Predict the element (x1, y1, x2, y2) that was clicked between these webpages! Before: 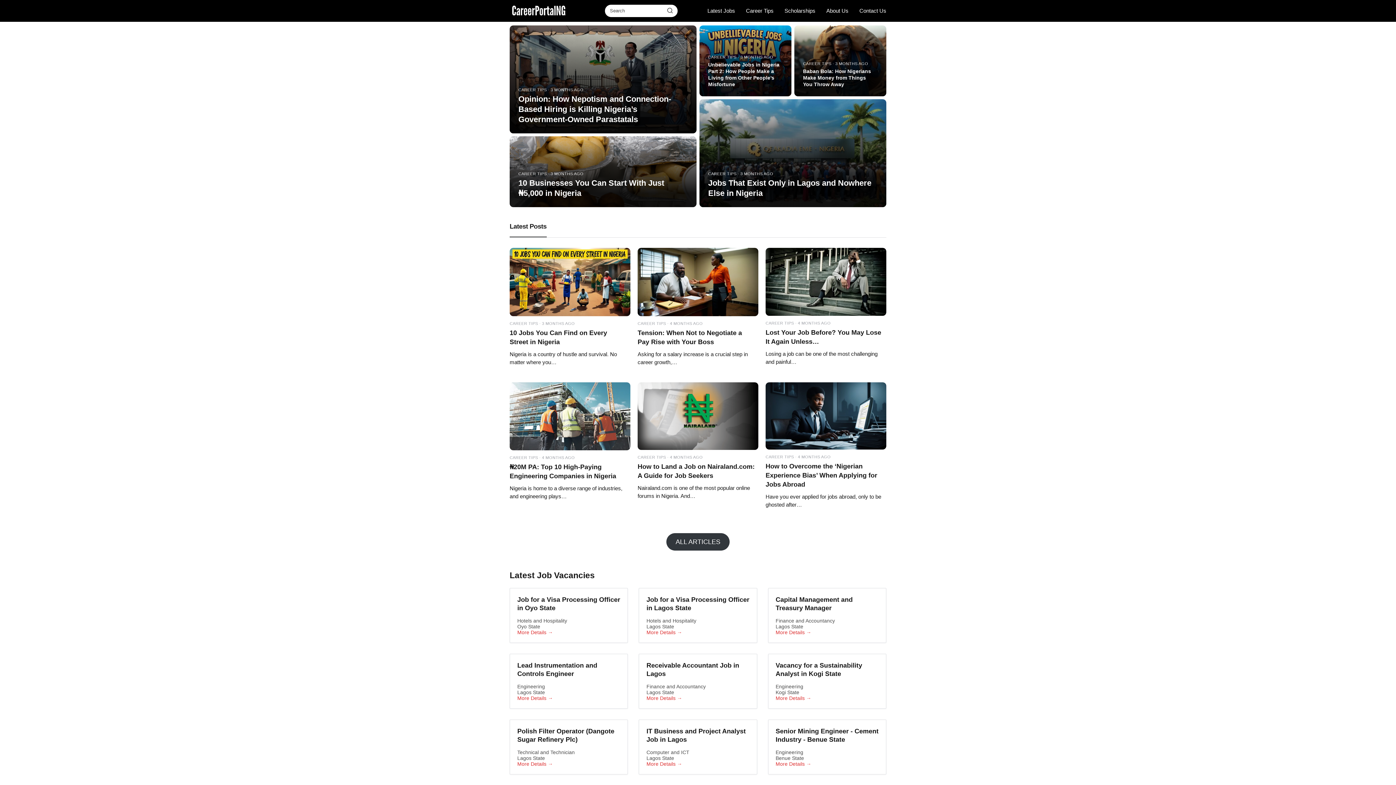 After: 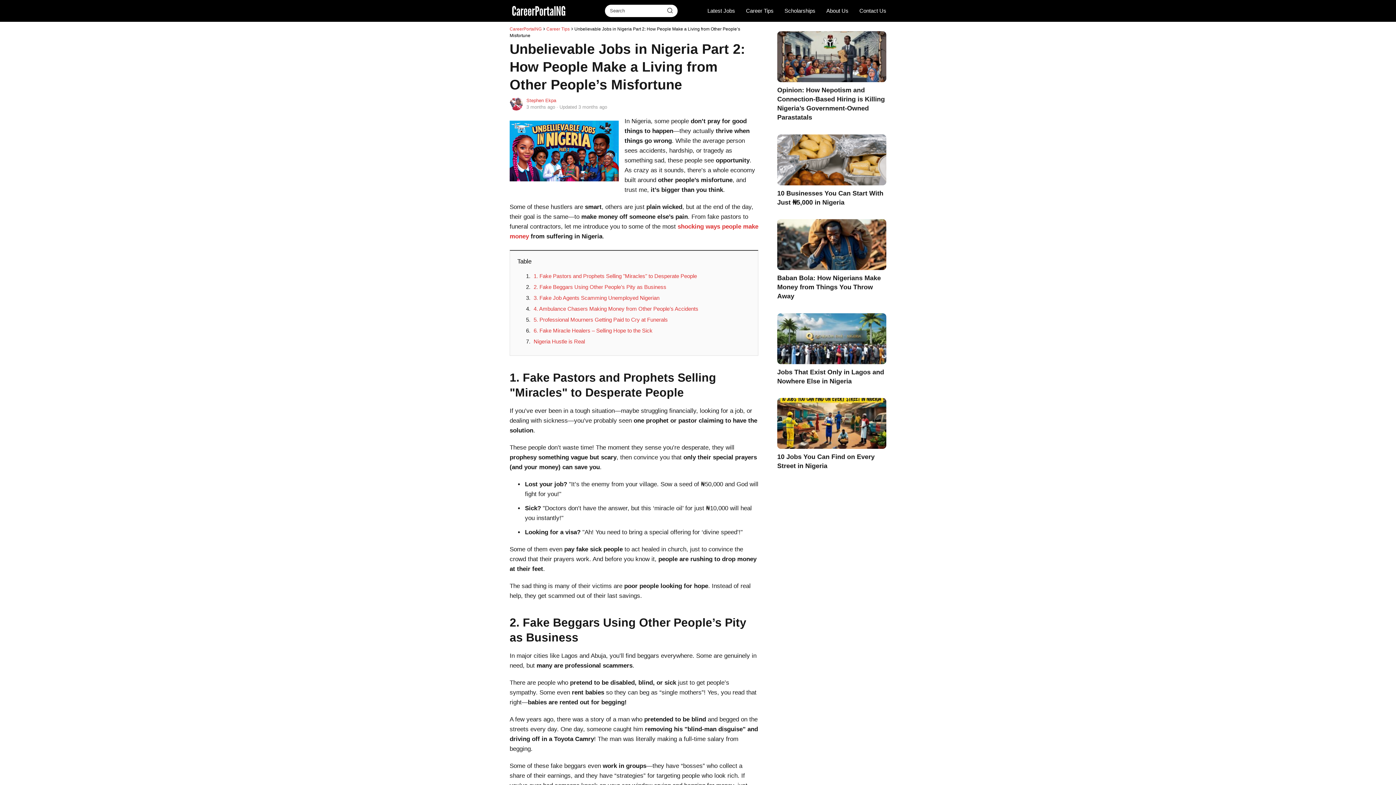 Action: bbox: (699, 25, 791, 96) label: CAREER TIPS · 3 MONTHS AGO
Unbelievable Jobs in Nigeria Part 2: How People Make a Living from Other People’s Misfortune